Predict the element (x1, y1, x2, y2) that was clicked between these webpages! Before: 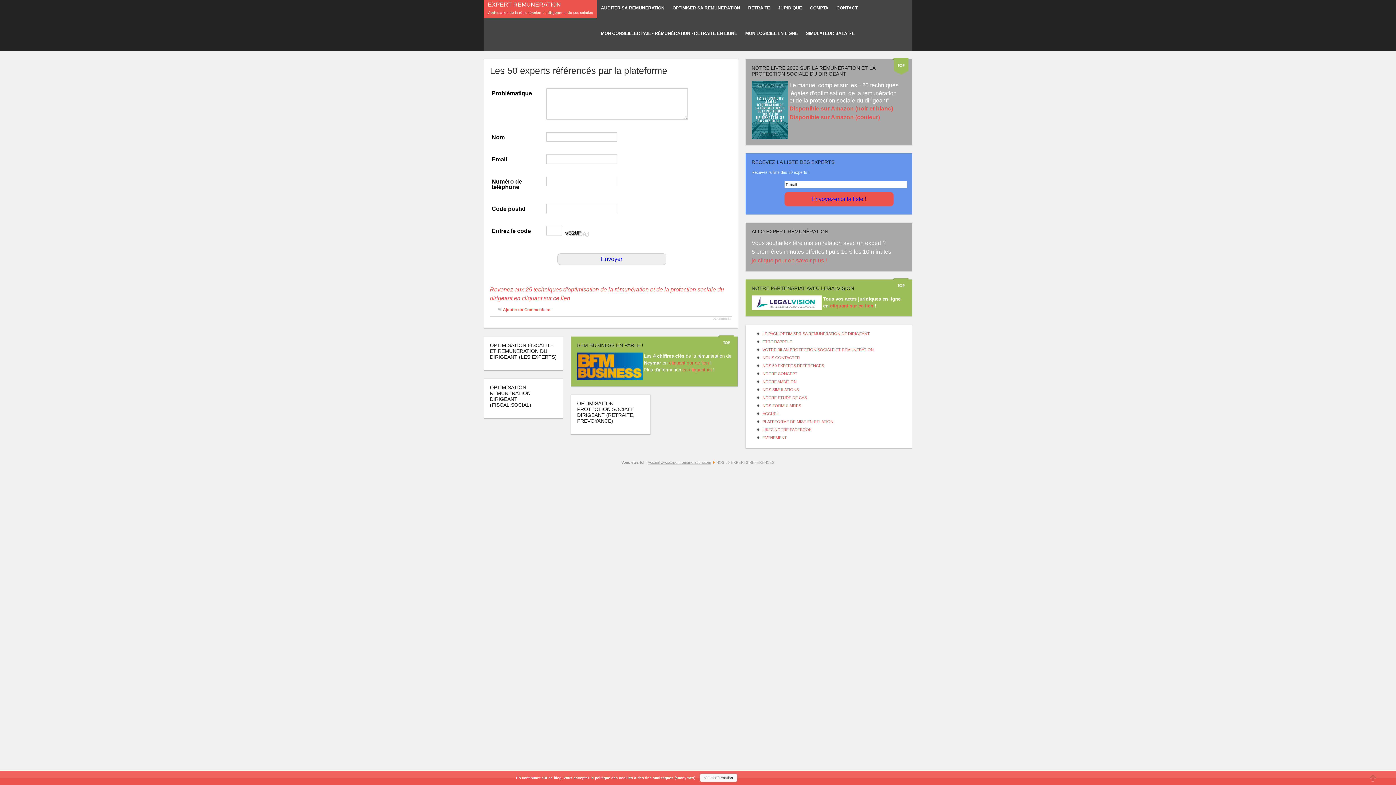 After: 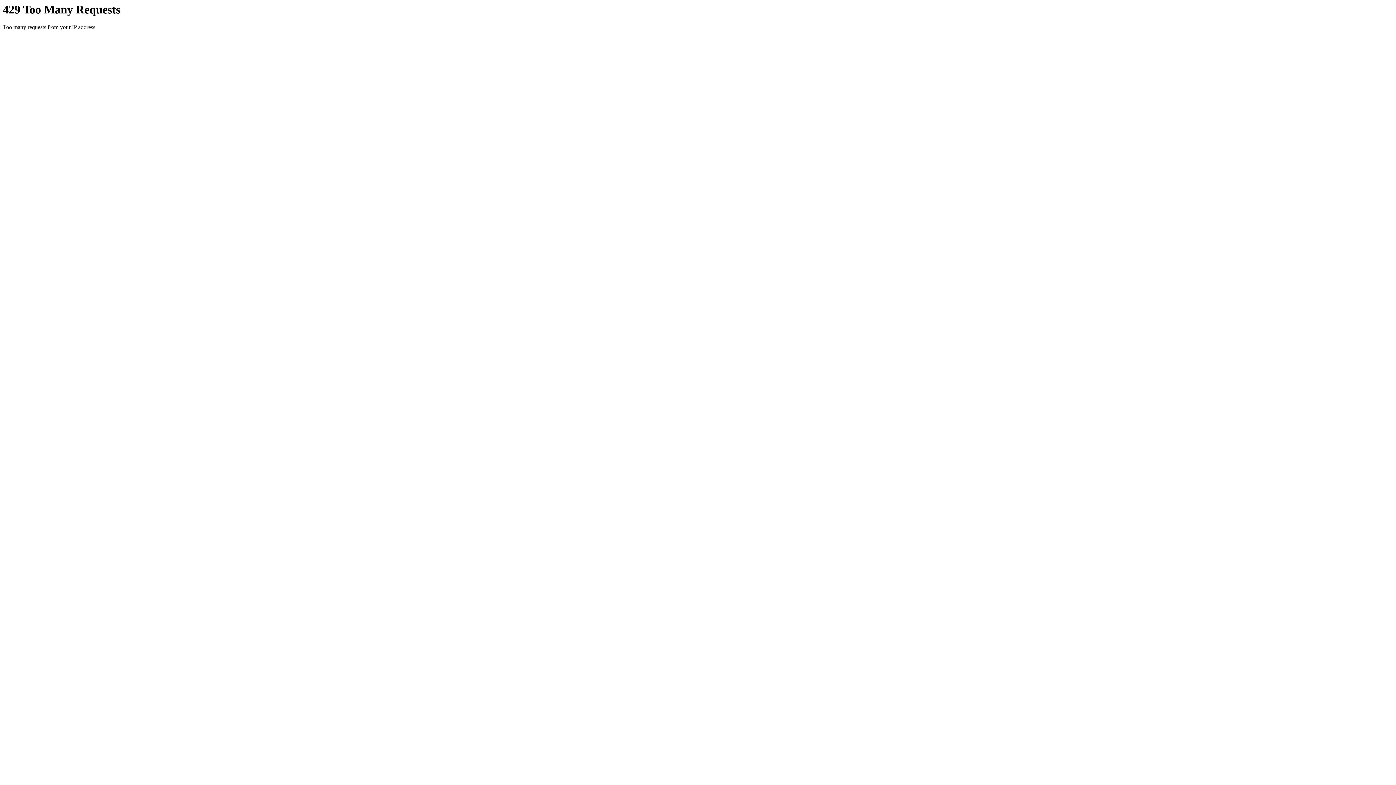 Action: bbox: (762, 395, 807, 399) label: NOTRE ETUDE DE CAS